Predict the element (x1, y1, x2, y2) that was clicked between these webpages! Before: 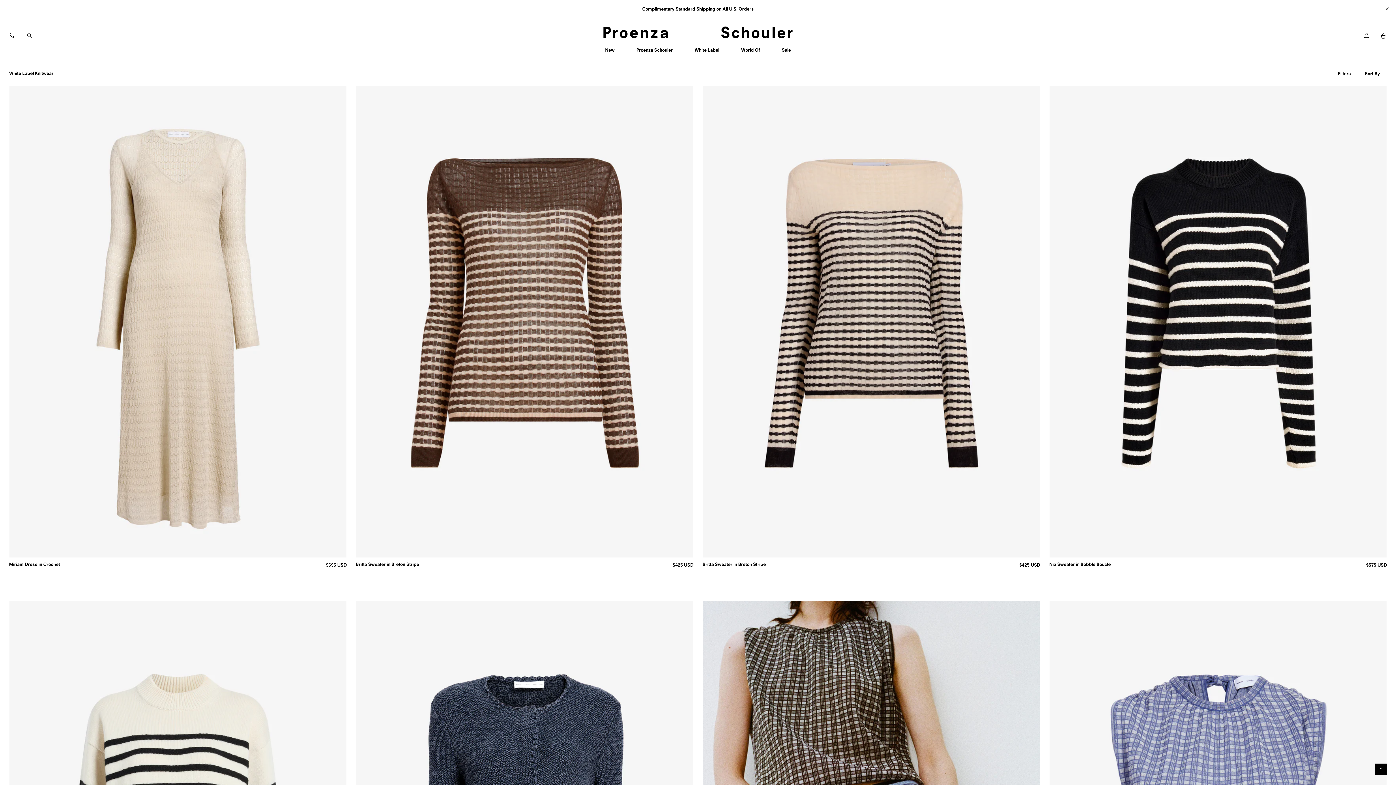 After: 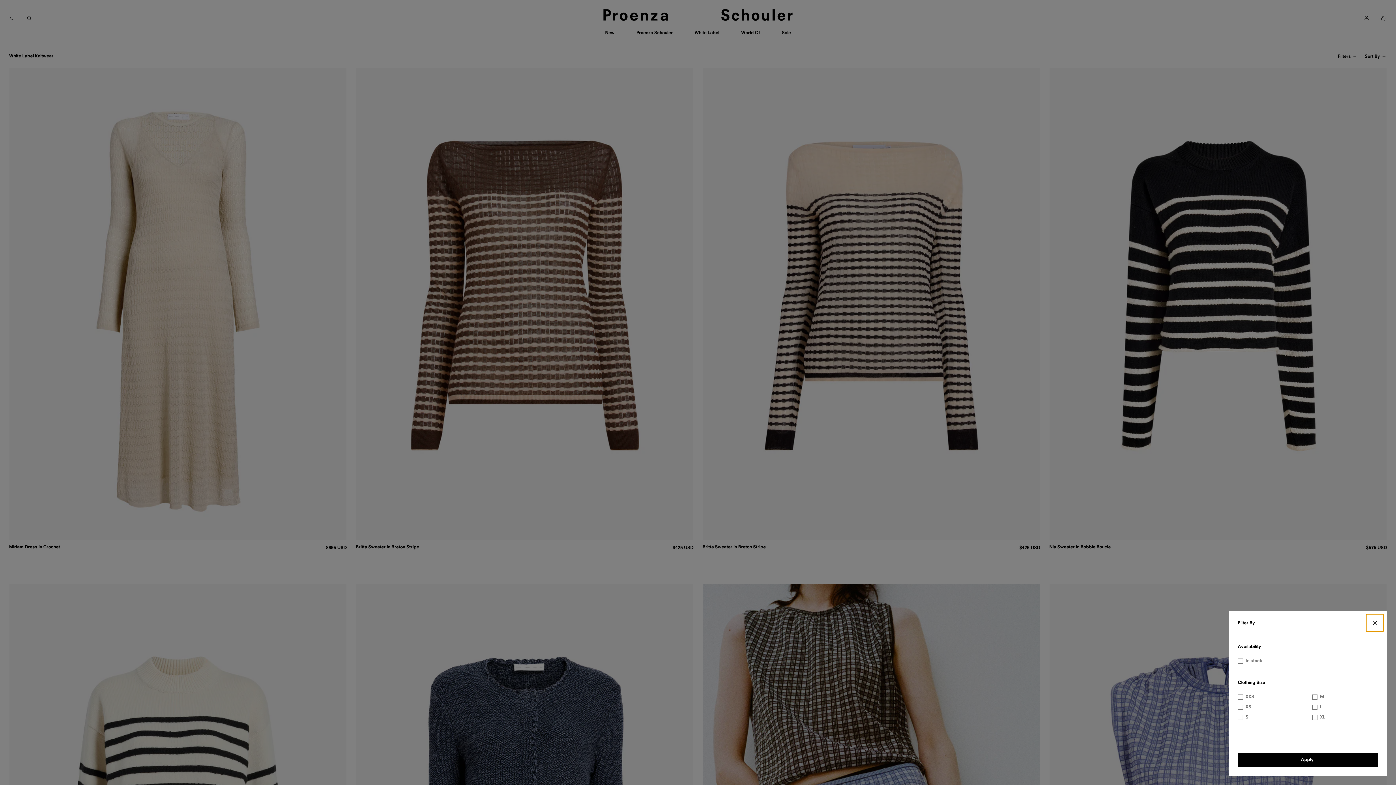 Action: bbox: (1338, 68, 1358, 79) label: Toggle drawer
Filters 